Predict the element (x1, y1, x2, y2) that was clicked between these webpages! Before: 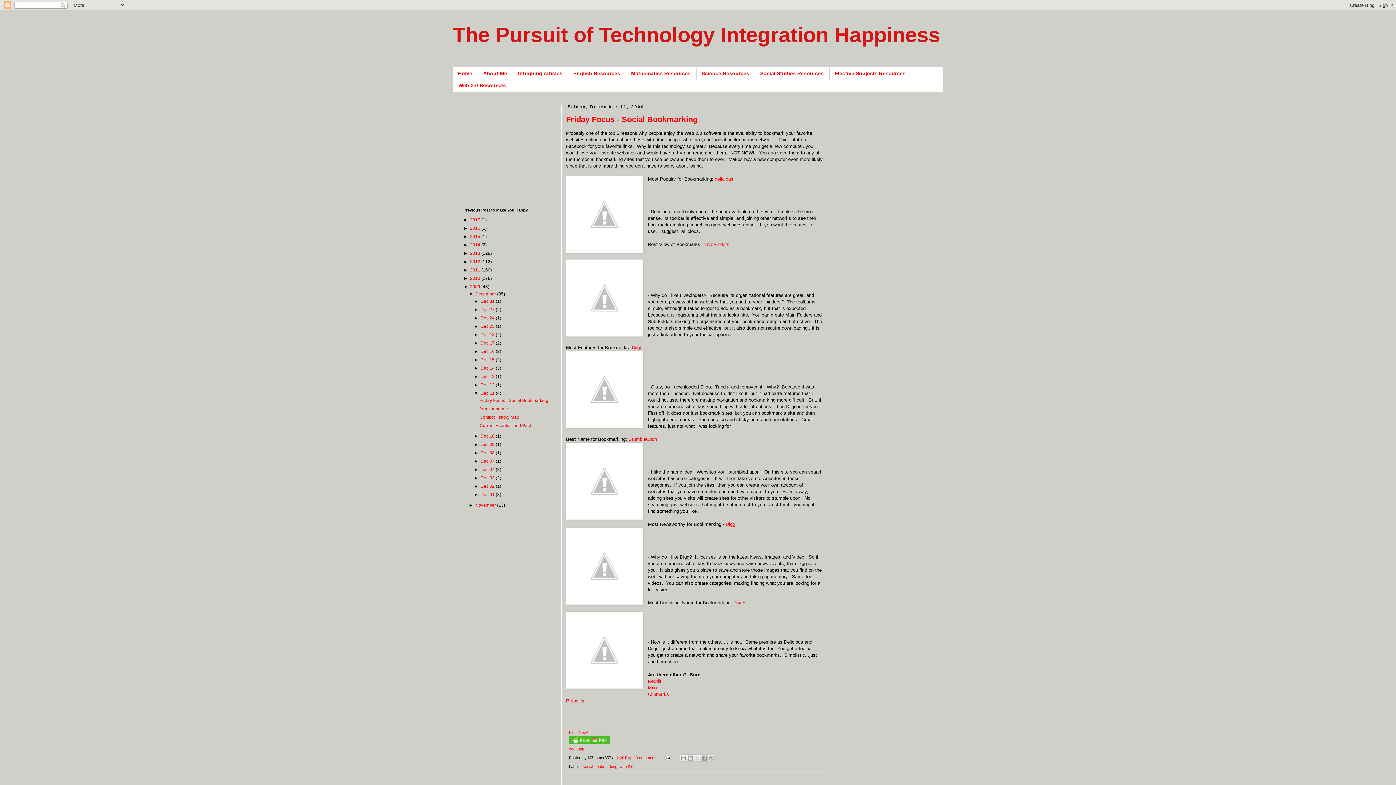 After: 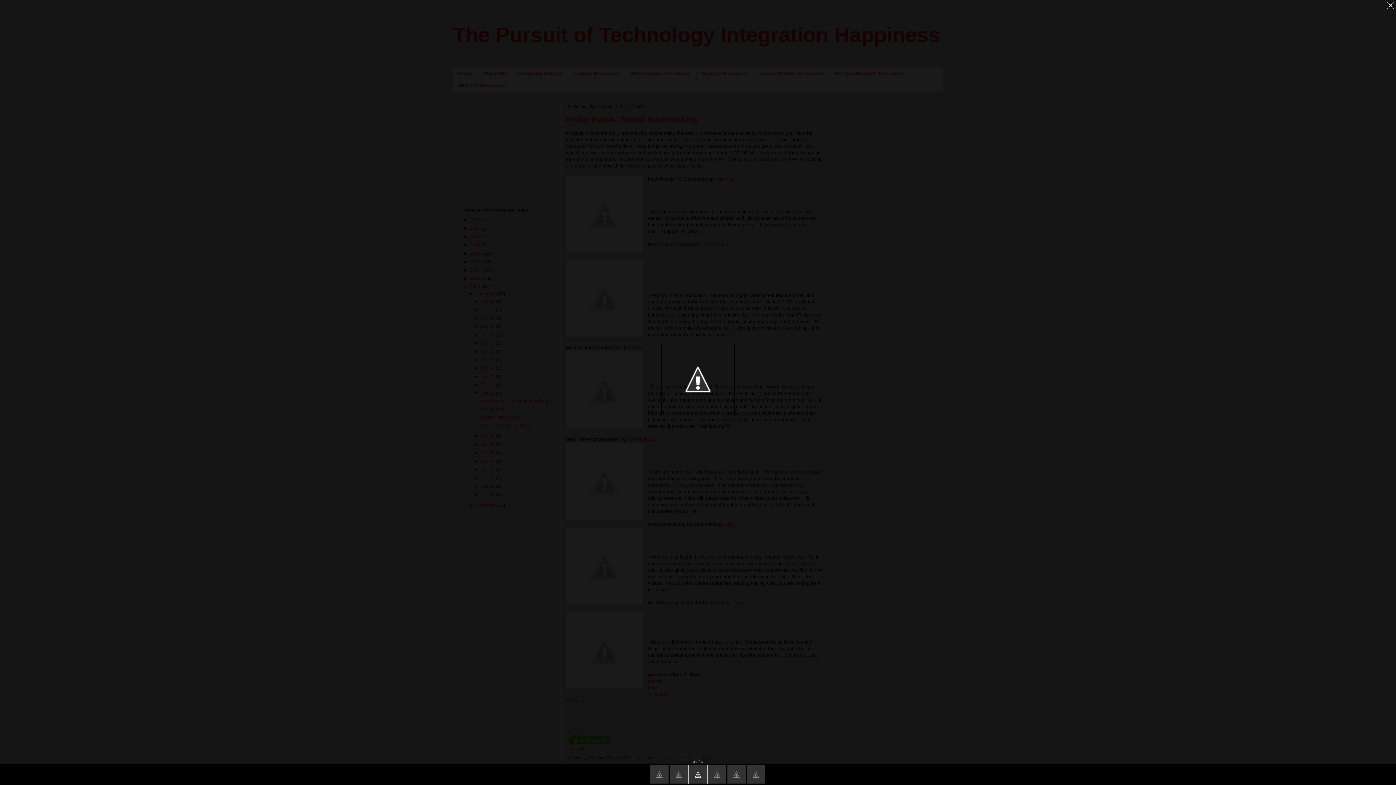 Action: bbox: (566, 351, 643, 430)